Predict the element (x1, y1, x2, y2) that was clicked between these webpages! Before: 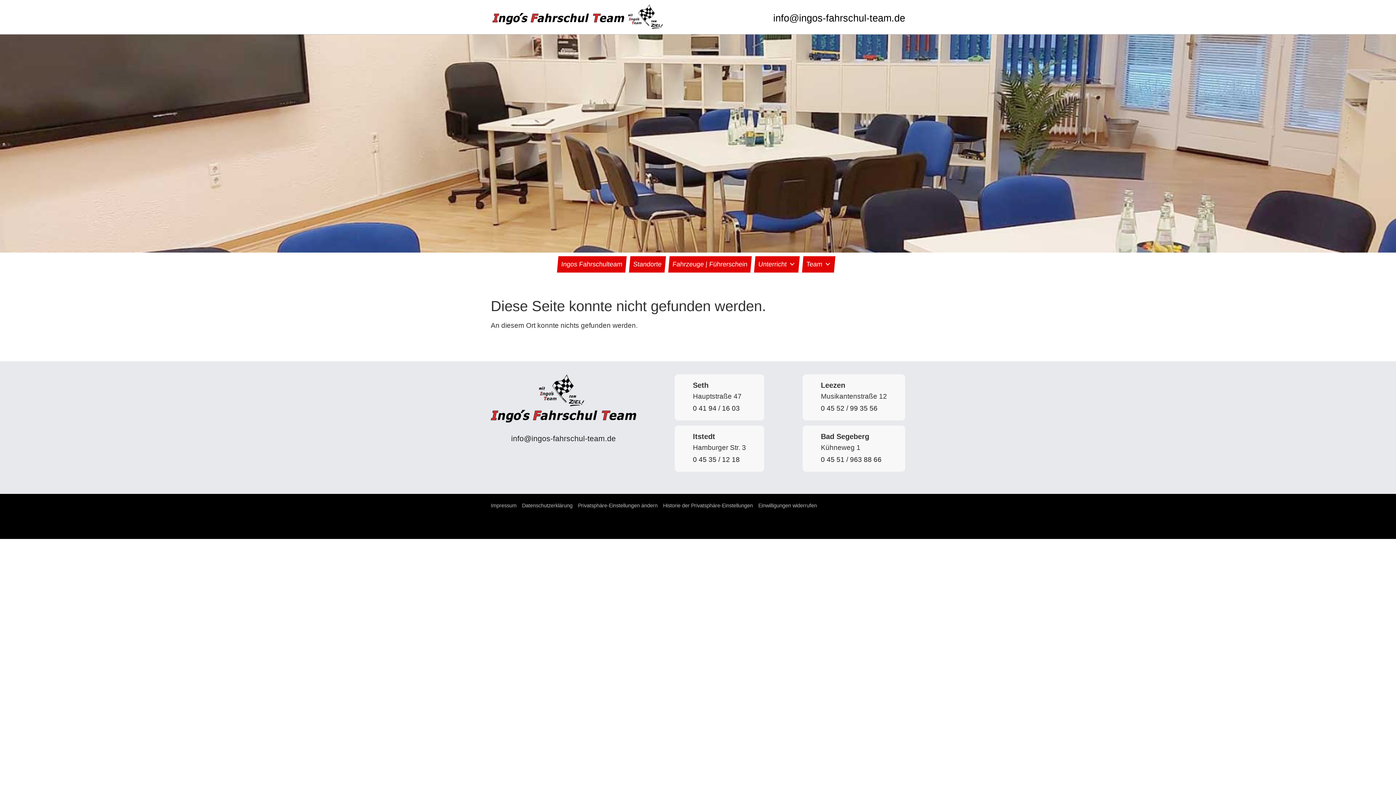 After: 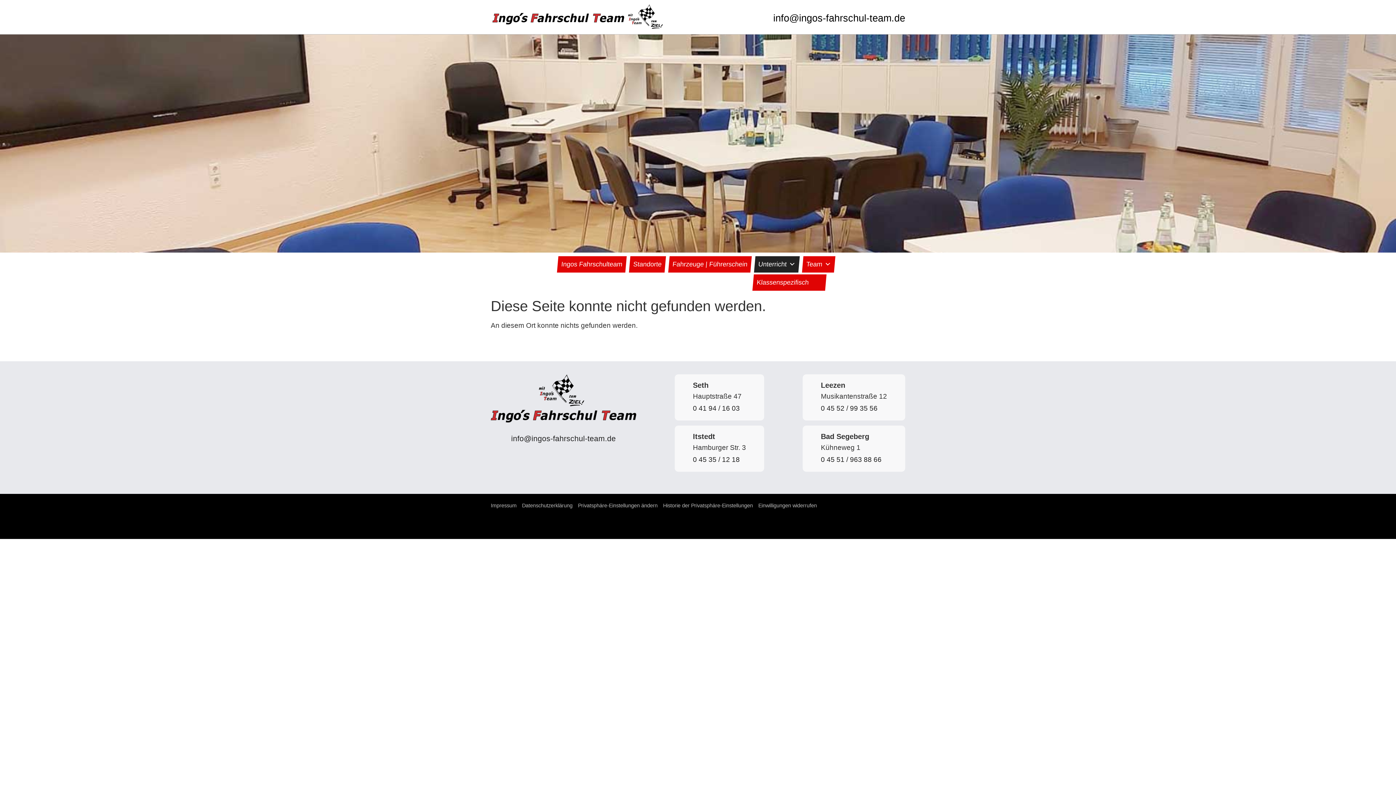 Action: bbox: (754, 256, 799, 272) label: Unterricht